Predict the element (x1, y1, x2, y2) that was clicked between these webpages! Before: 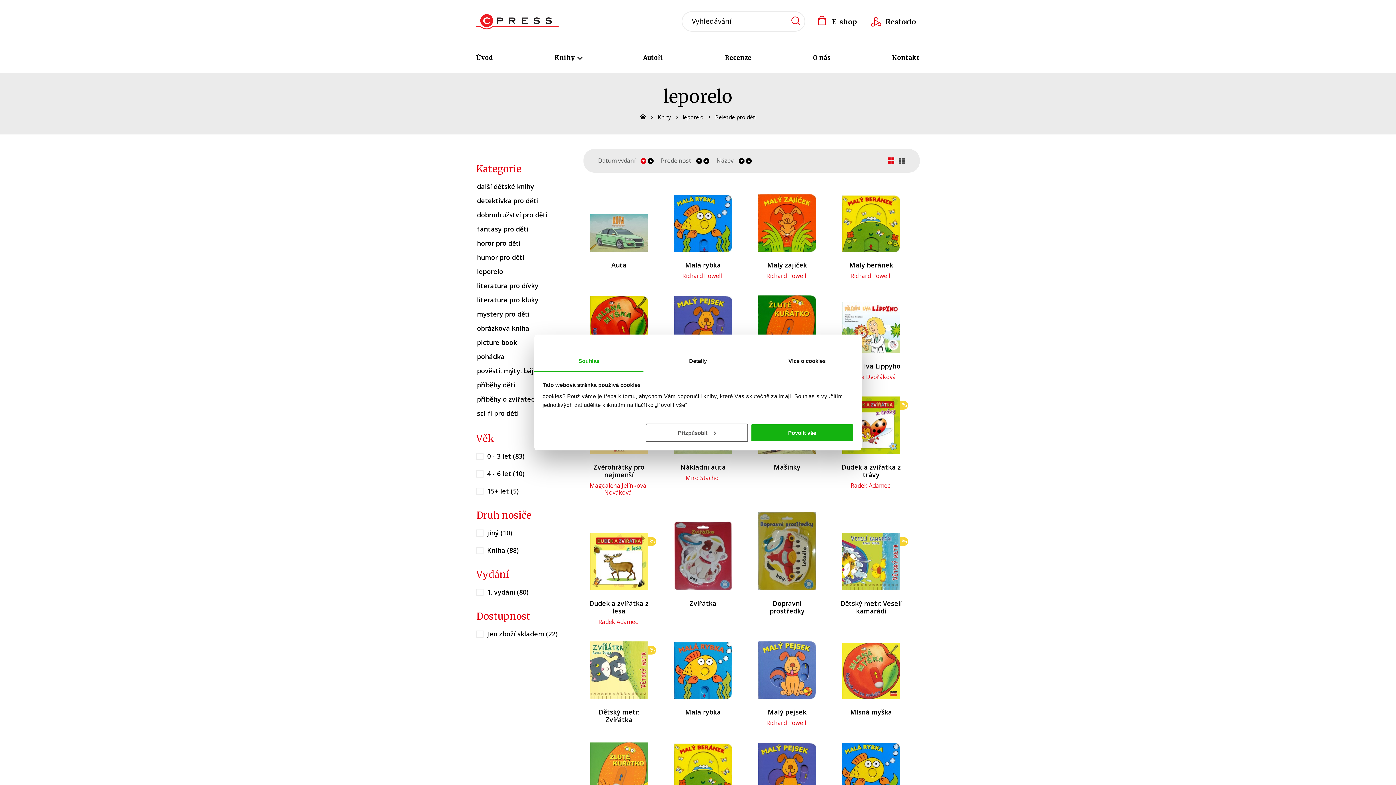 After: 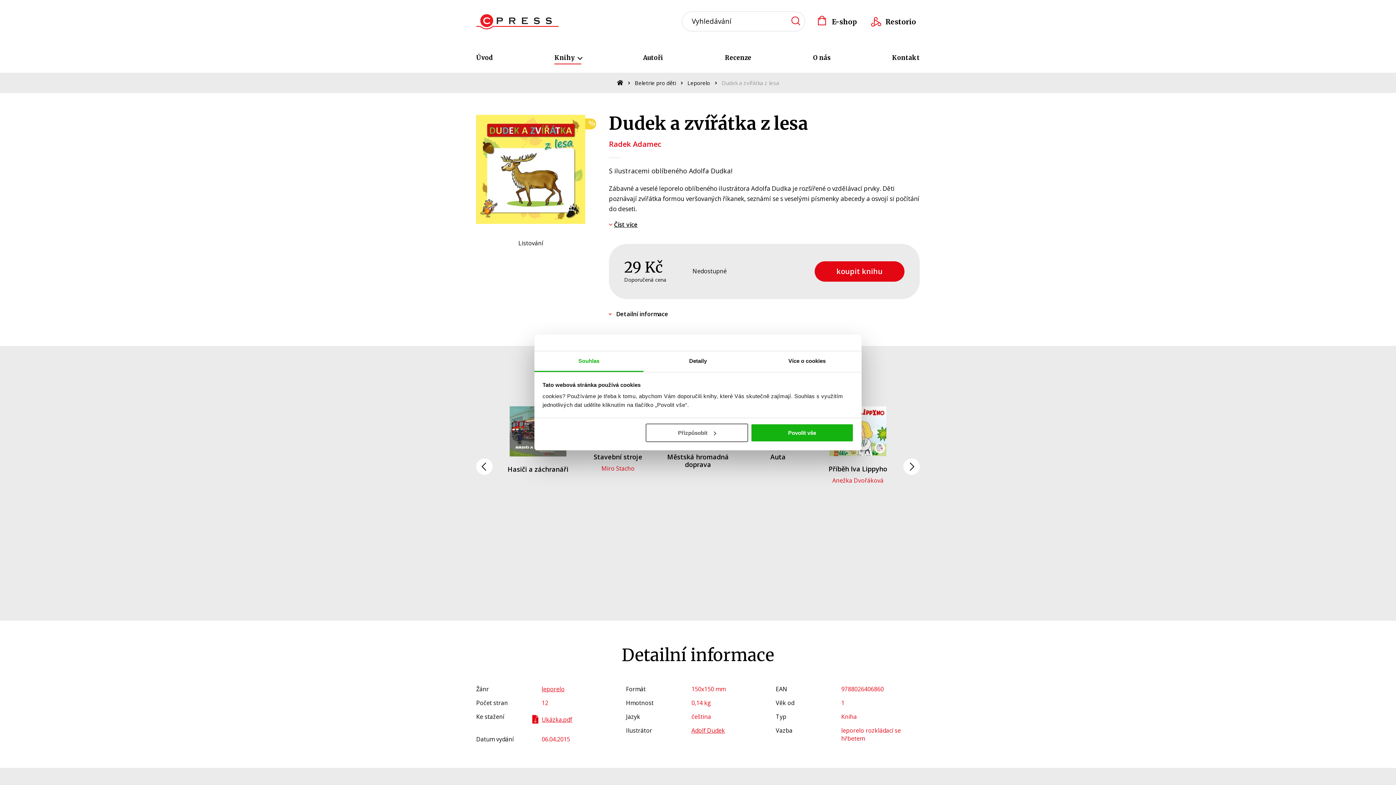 Action: label: % bbox: (583, 512, 654, 590)